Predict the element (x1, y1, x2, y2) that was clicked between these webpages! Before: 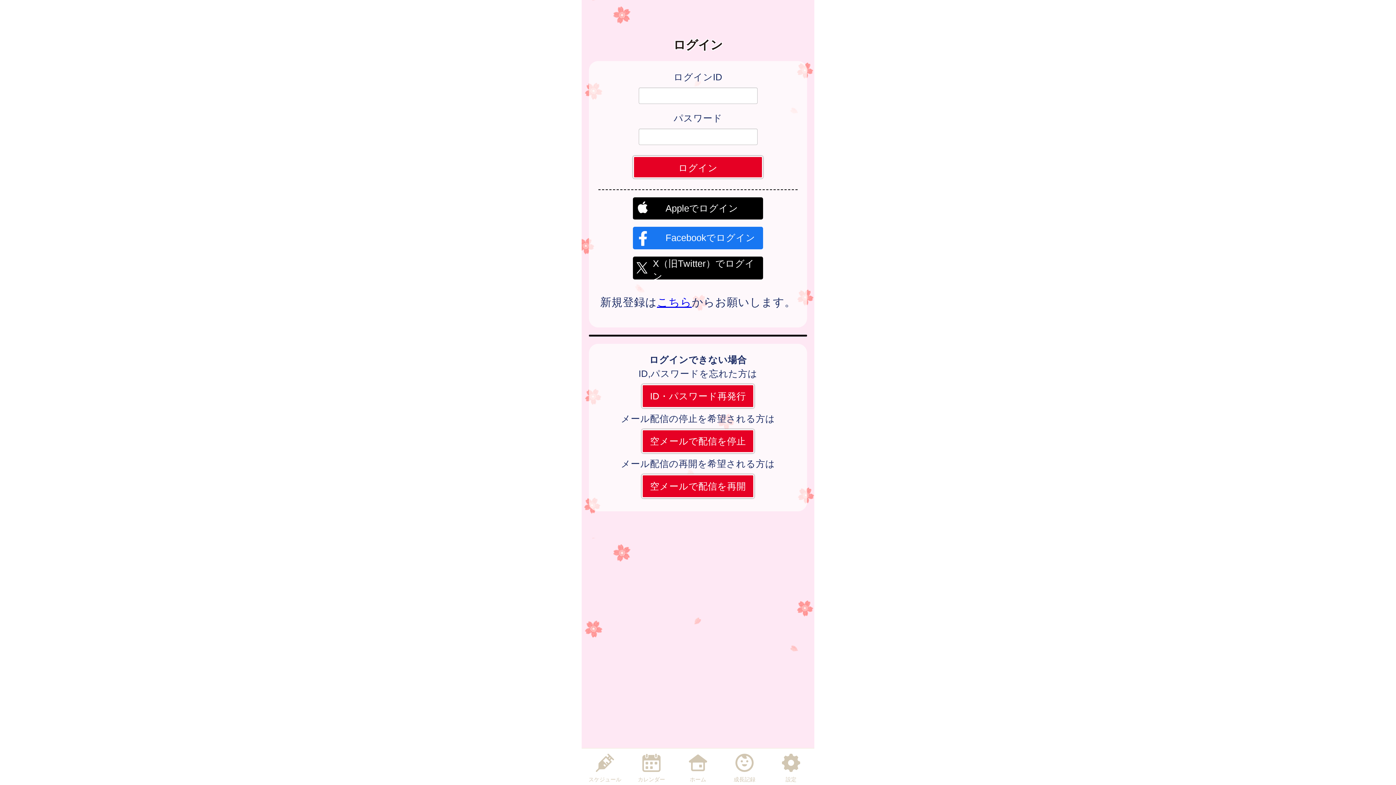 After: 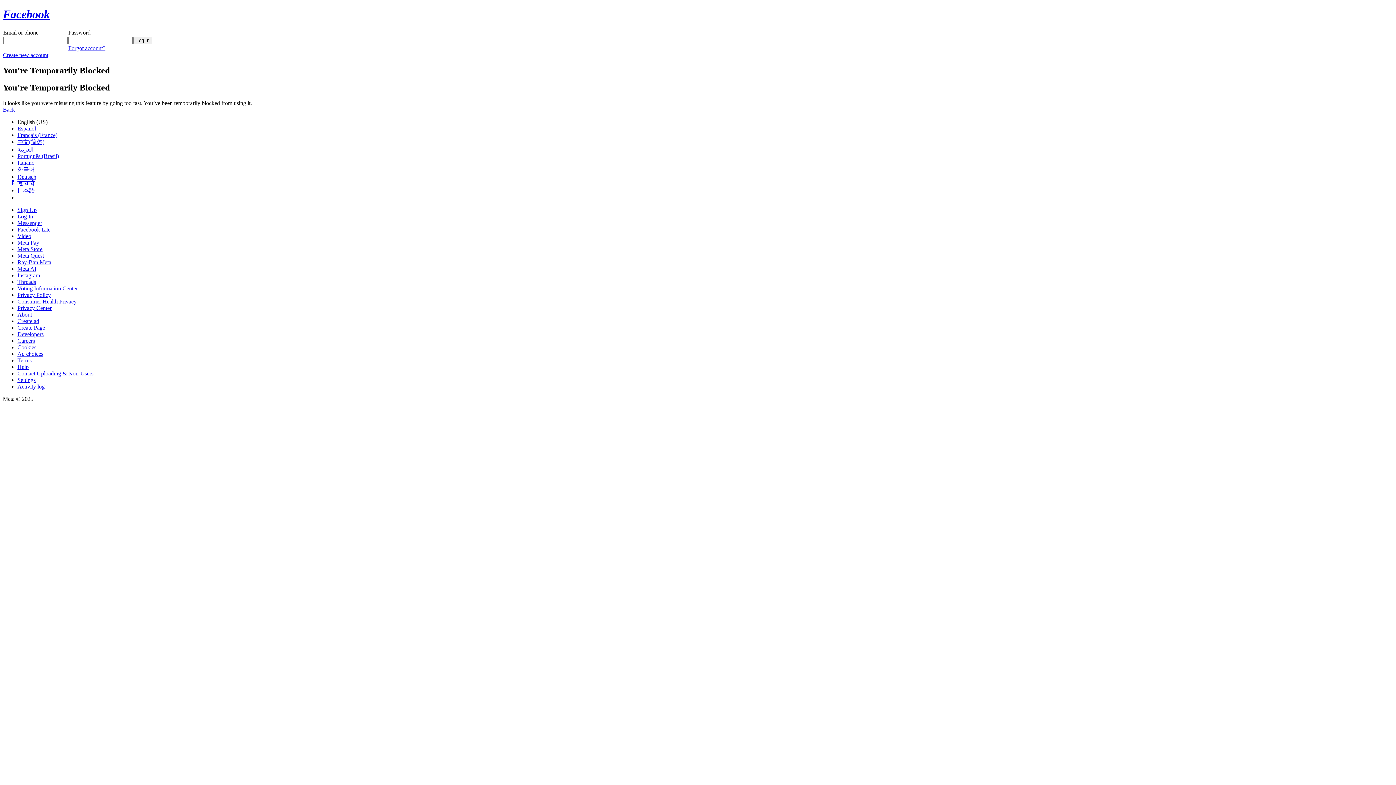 Action: bbox: (633, 227, 763, 249) label: Facebookでログイン